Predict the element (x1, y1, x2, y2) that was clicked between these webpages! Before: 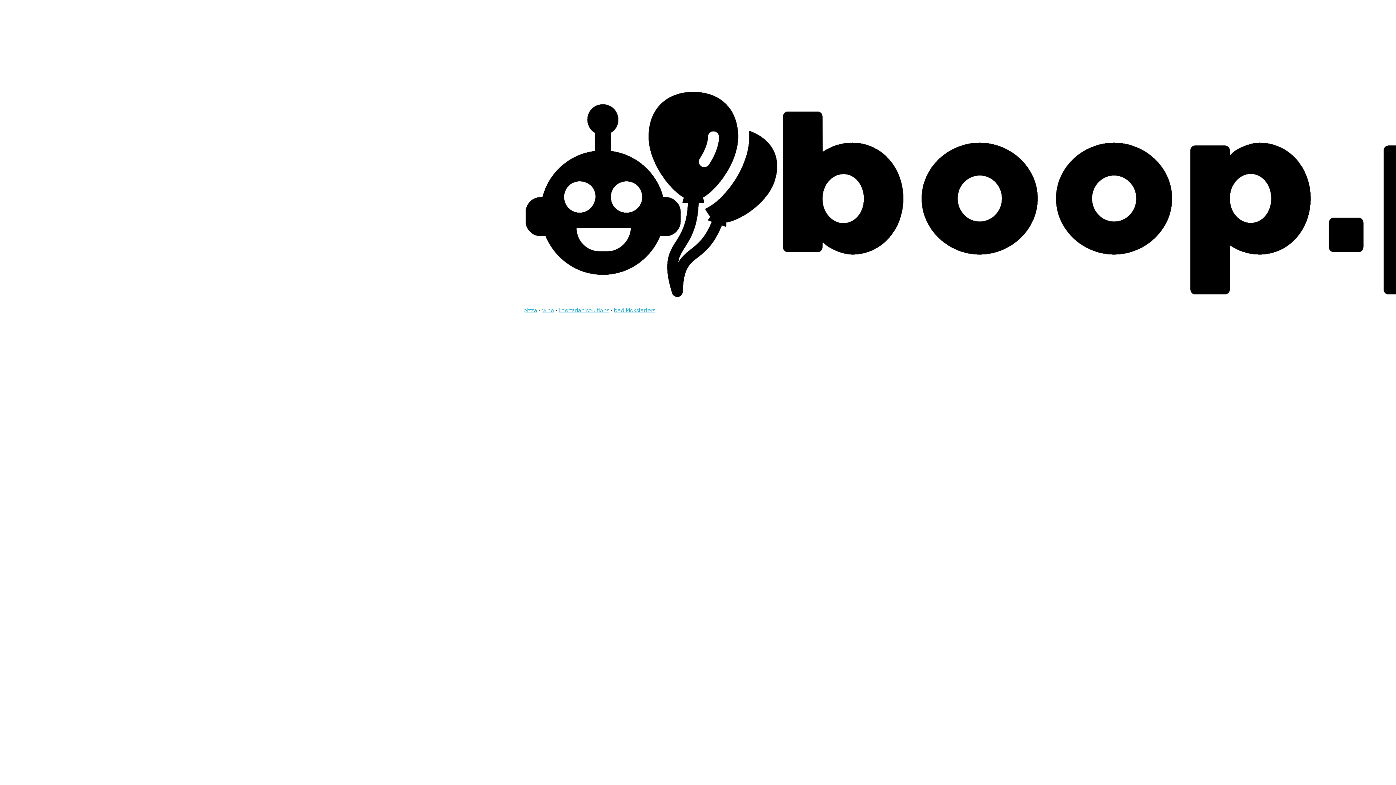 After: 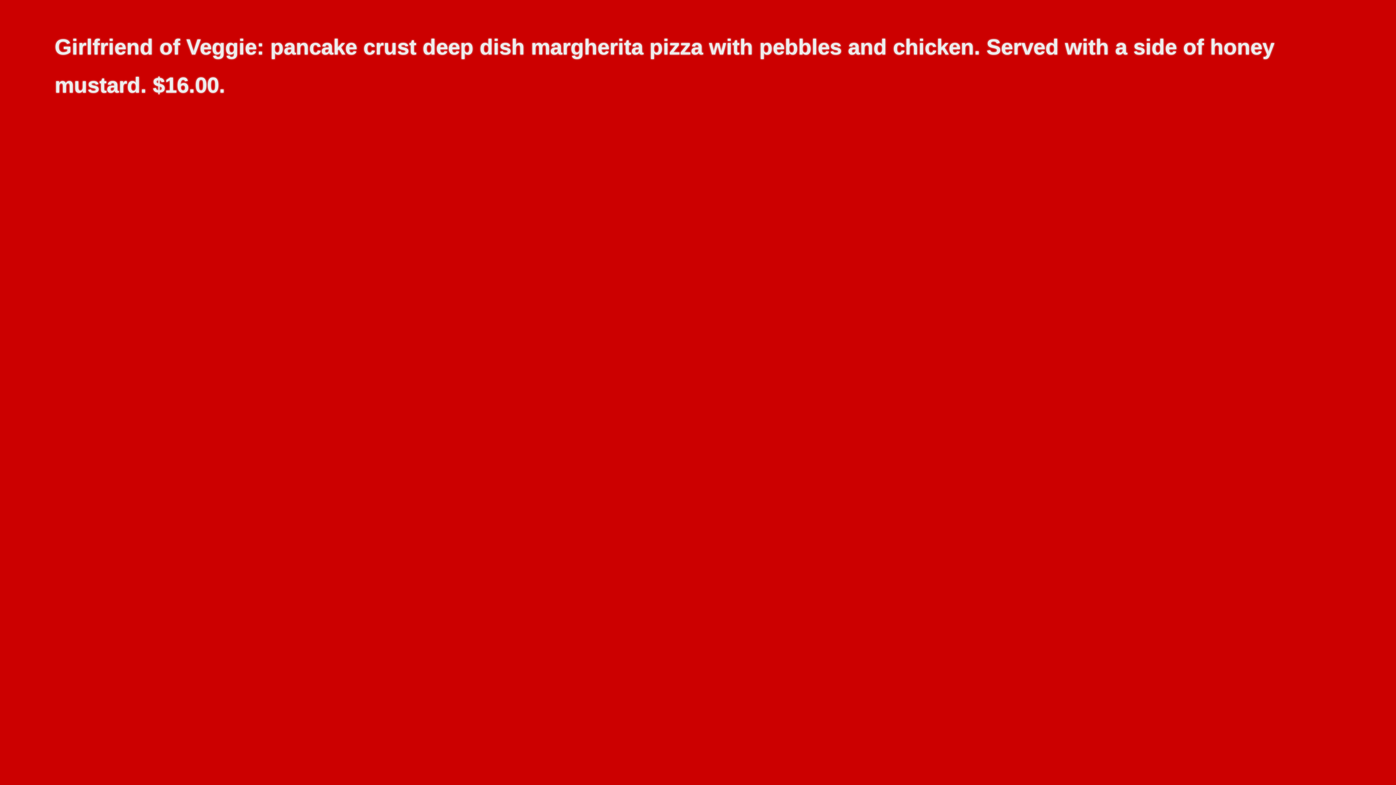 Action: label: pizza bbox: (523, 307, 537, 313)